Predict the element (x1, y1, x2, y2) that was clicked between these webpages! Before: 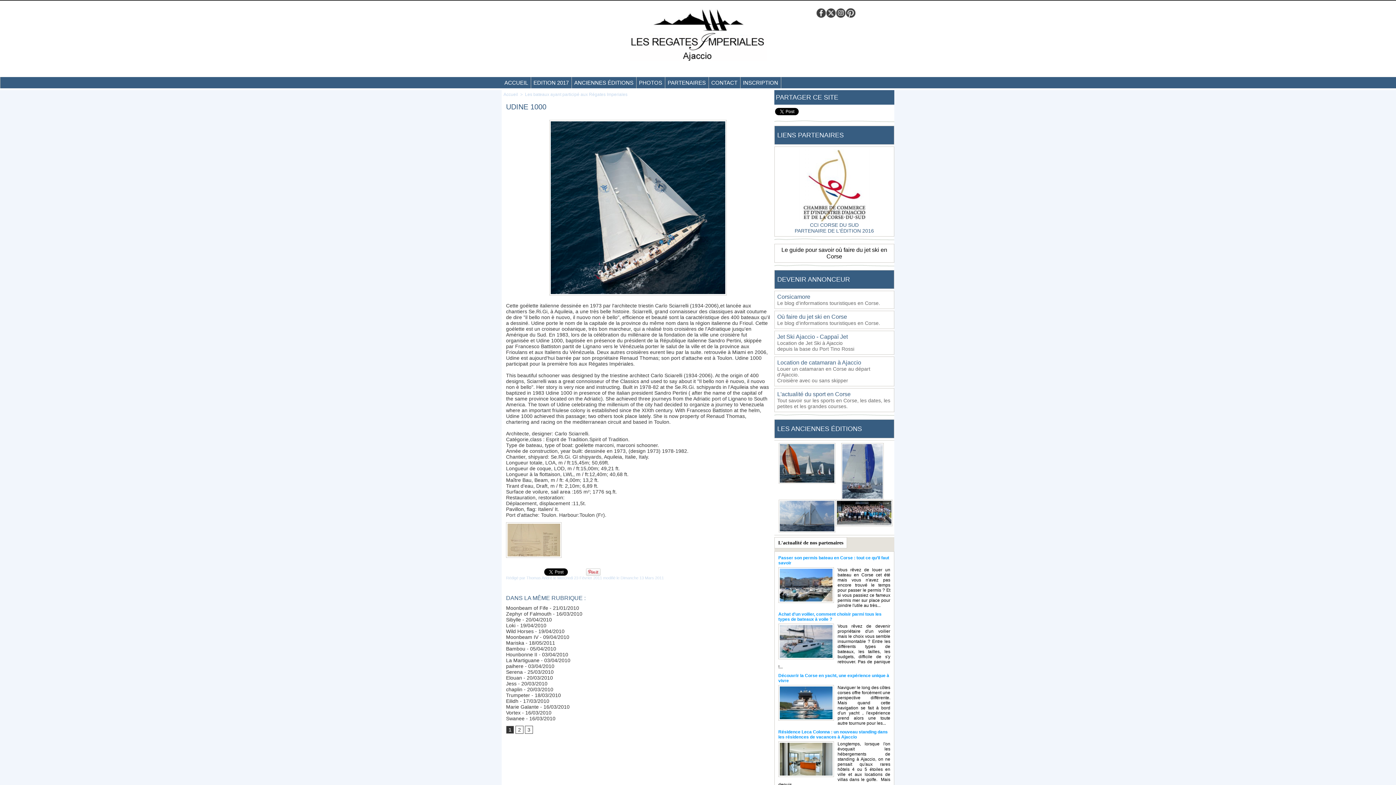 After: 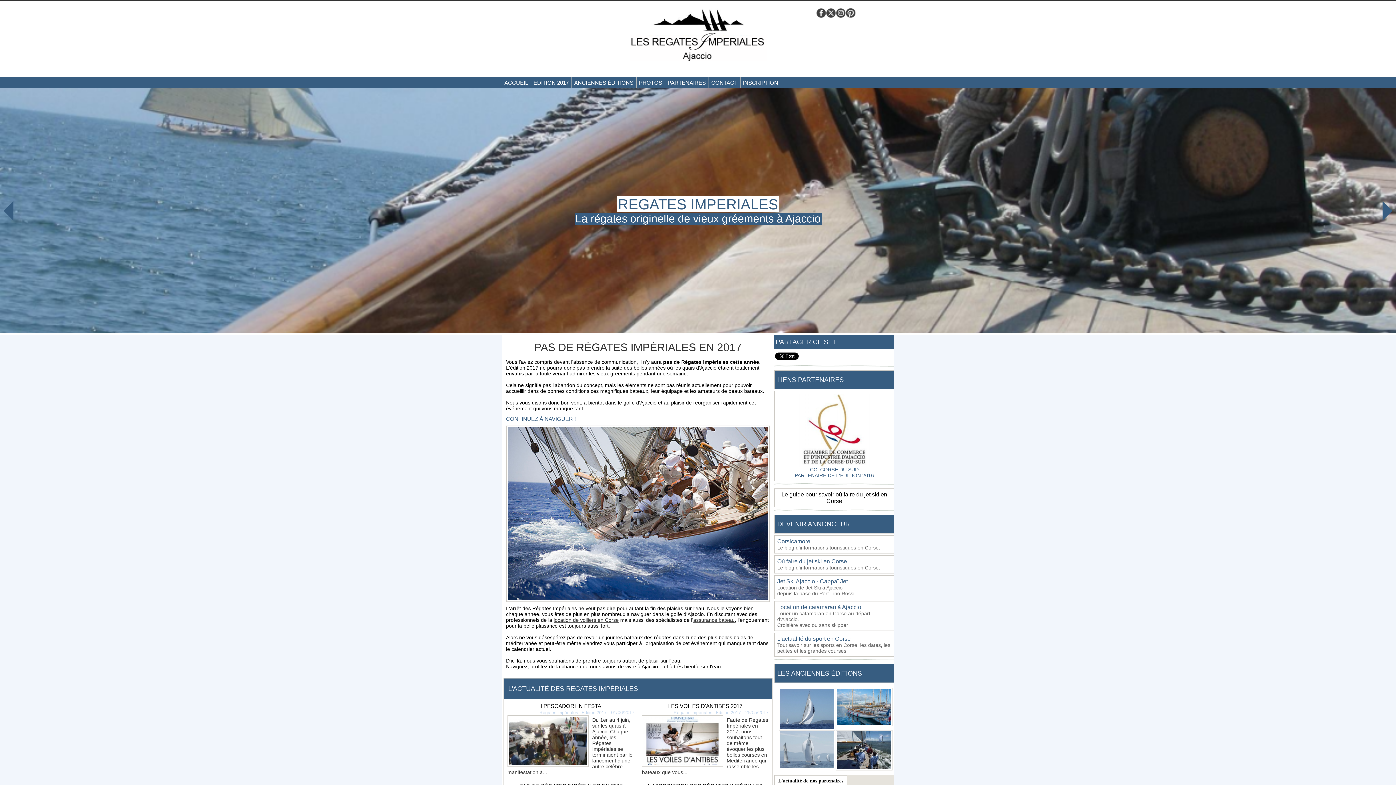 Action: label: Accueil bbox: (503, 92, 518, 97)